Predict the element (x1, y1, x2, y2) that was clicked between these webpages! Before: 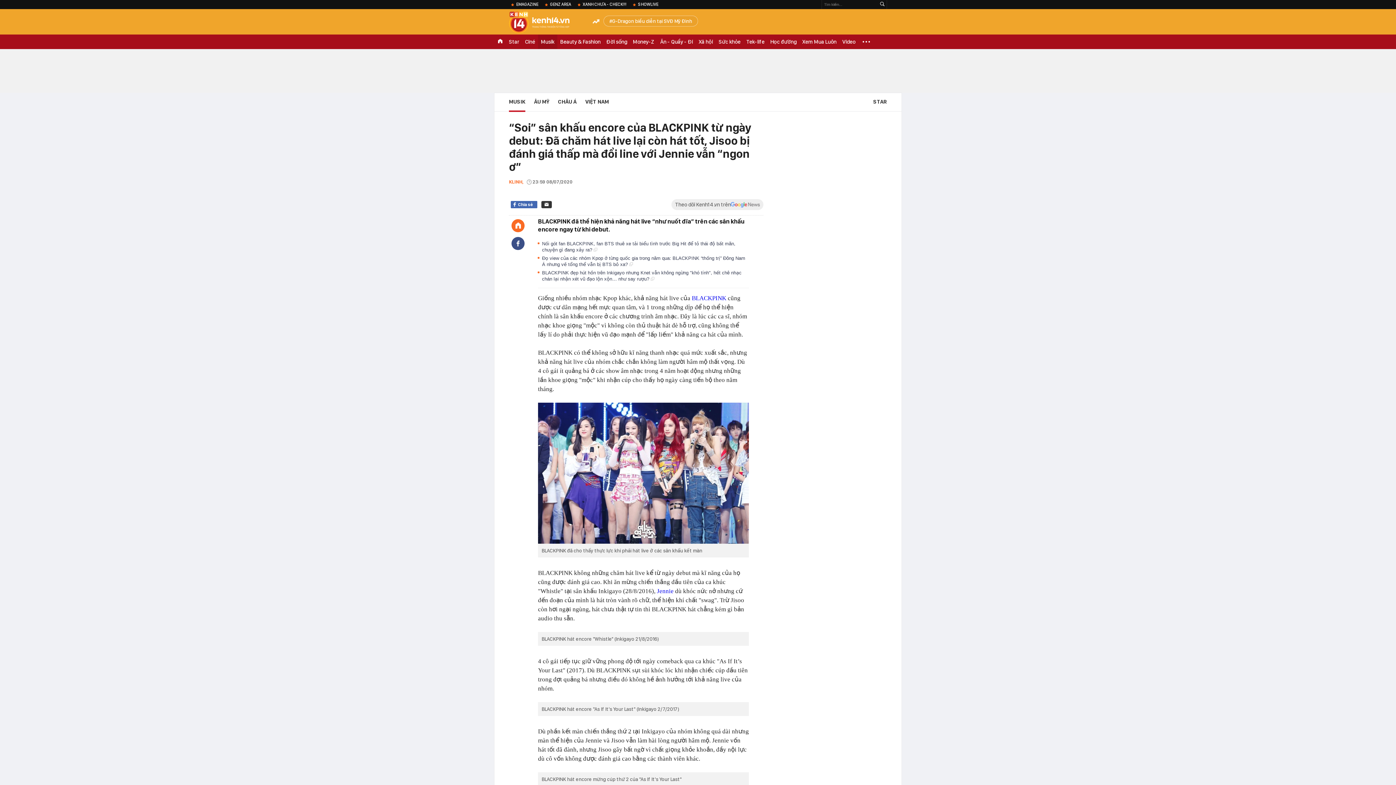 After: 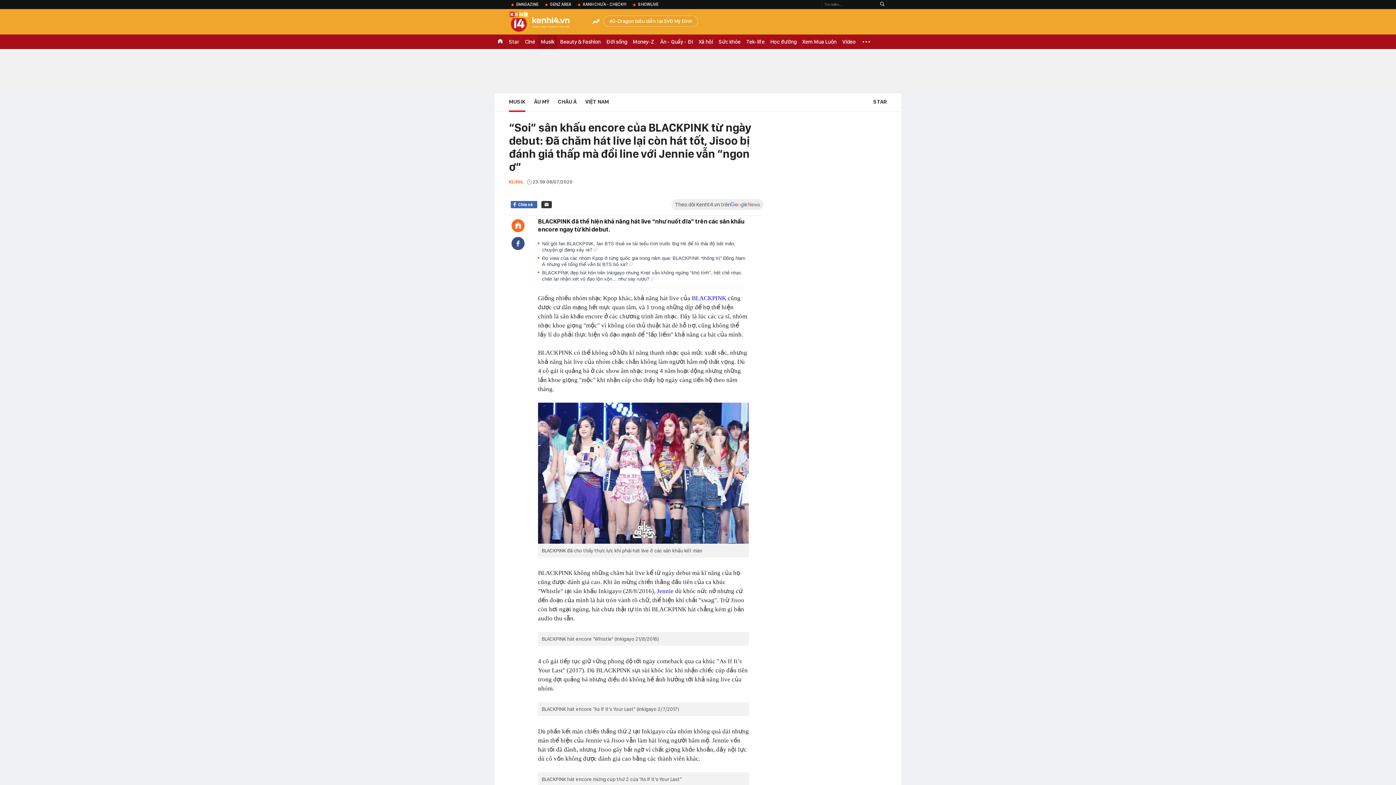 Action: bbox: (541, 201, 552, 208)